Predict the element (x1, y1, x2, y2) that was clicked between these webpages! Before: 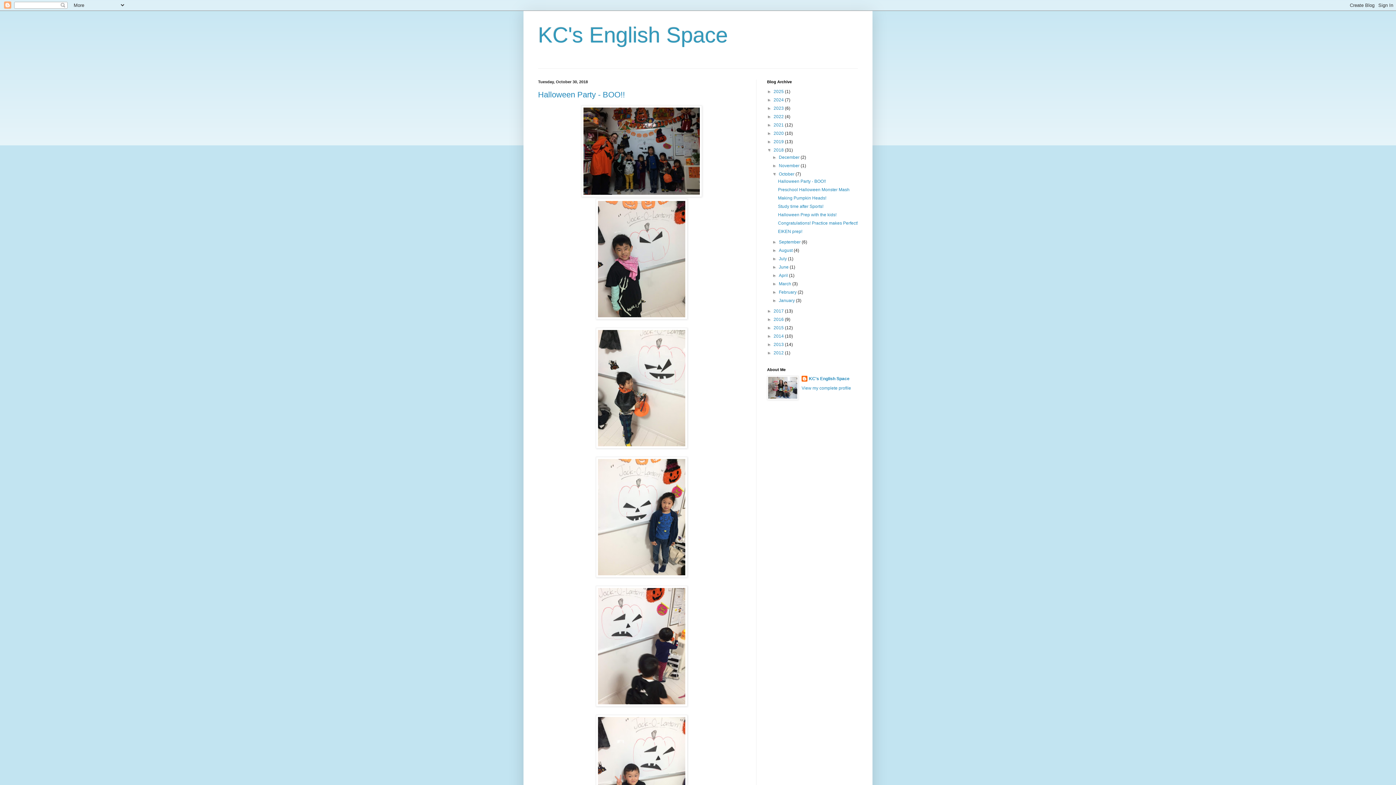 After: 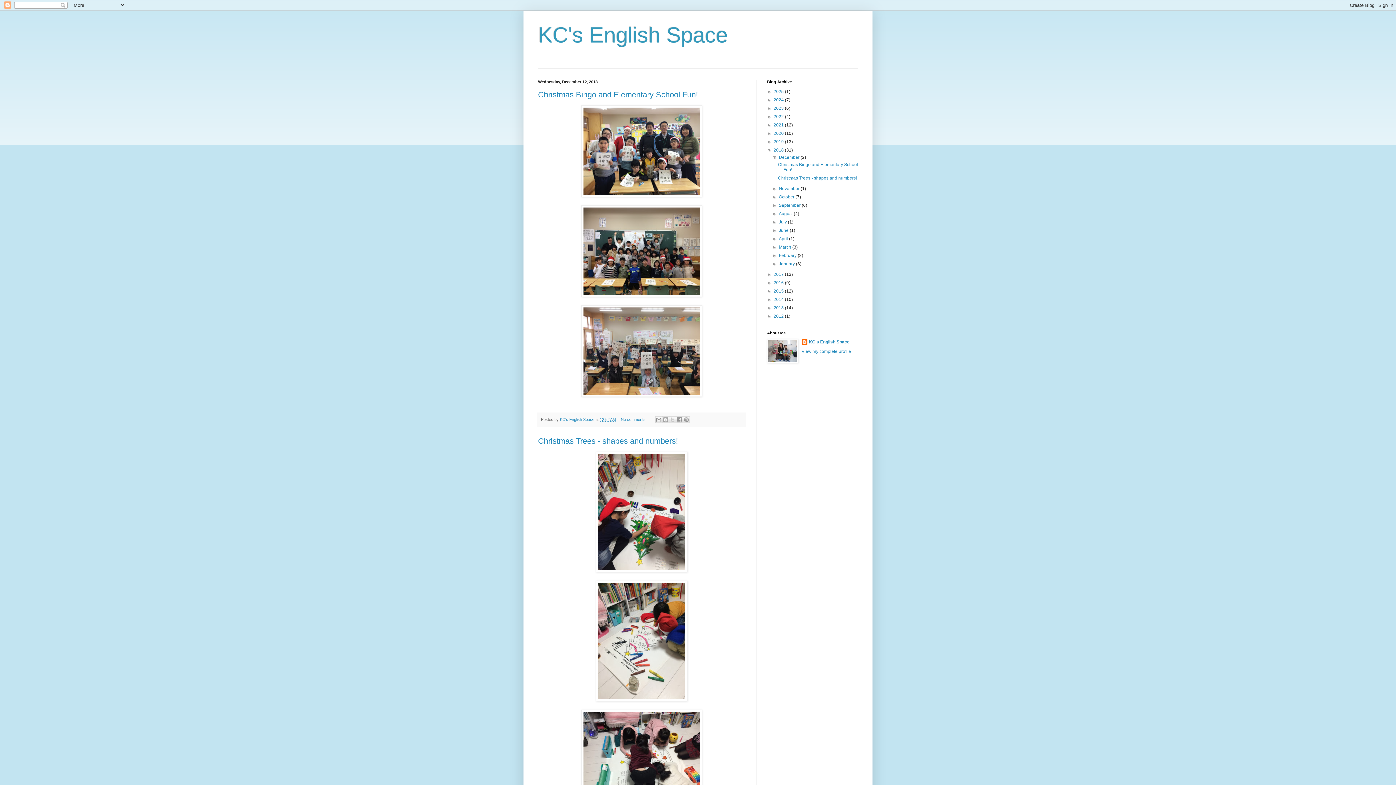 Action: label: 2018  bbox: (773, 147, 785, 152)